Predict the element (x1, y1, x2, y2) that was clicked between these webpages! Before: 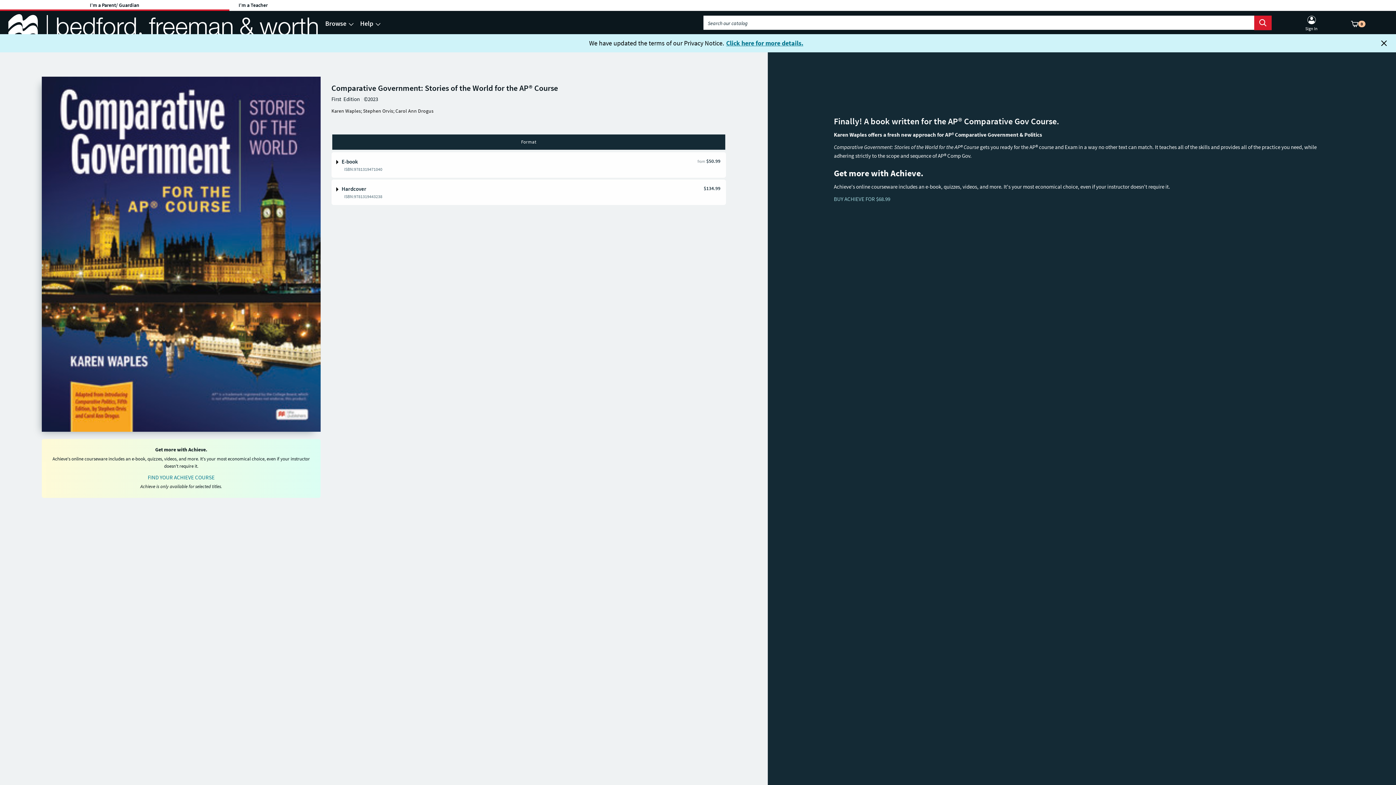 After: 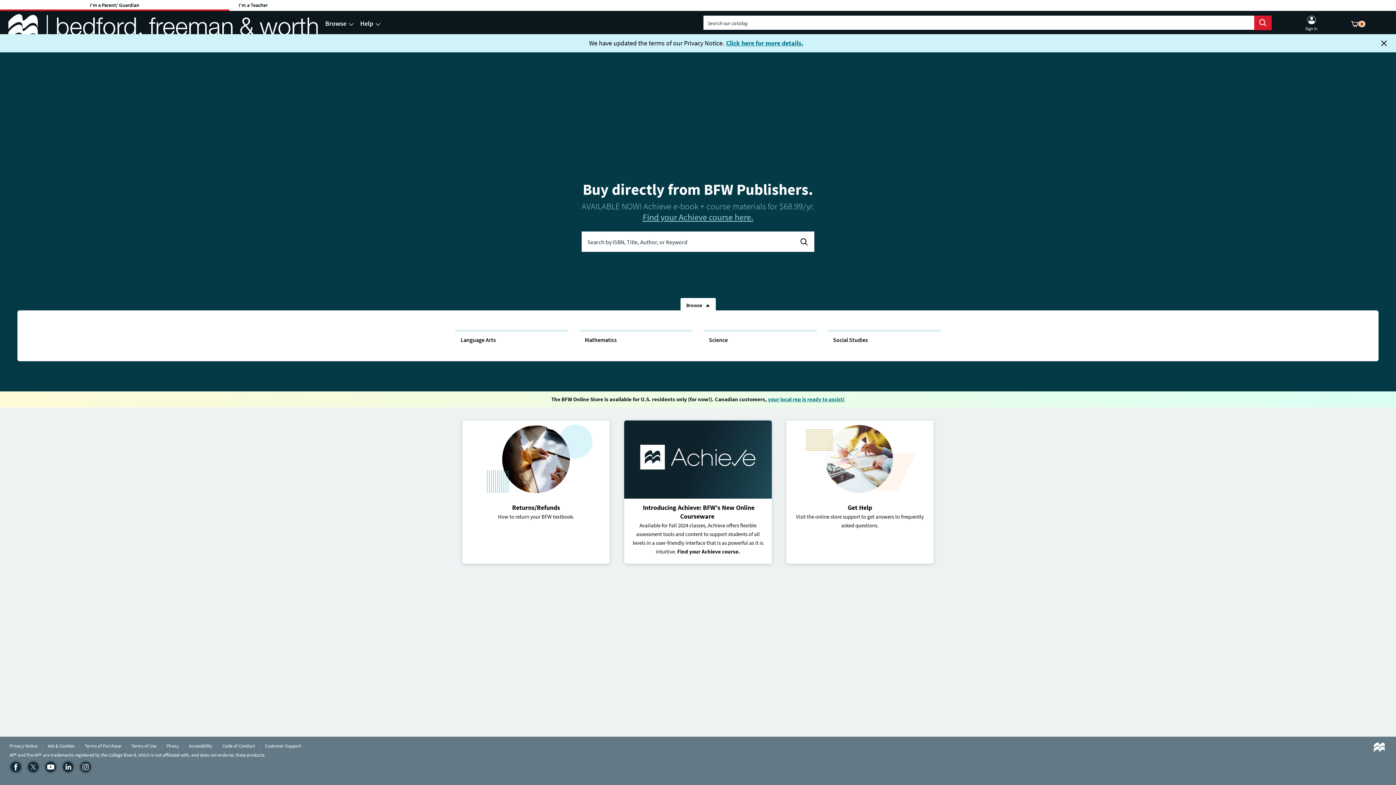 Action: label: ML Logo bbox: (8, 19, 317, 32)